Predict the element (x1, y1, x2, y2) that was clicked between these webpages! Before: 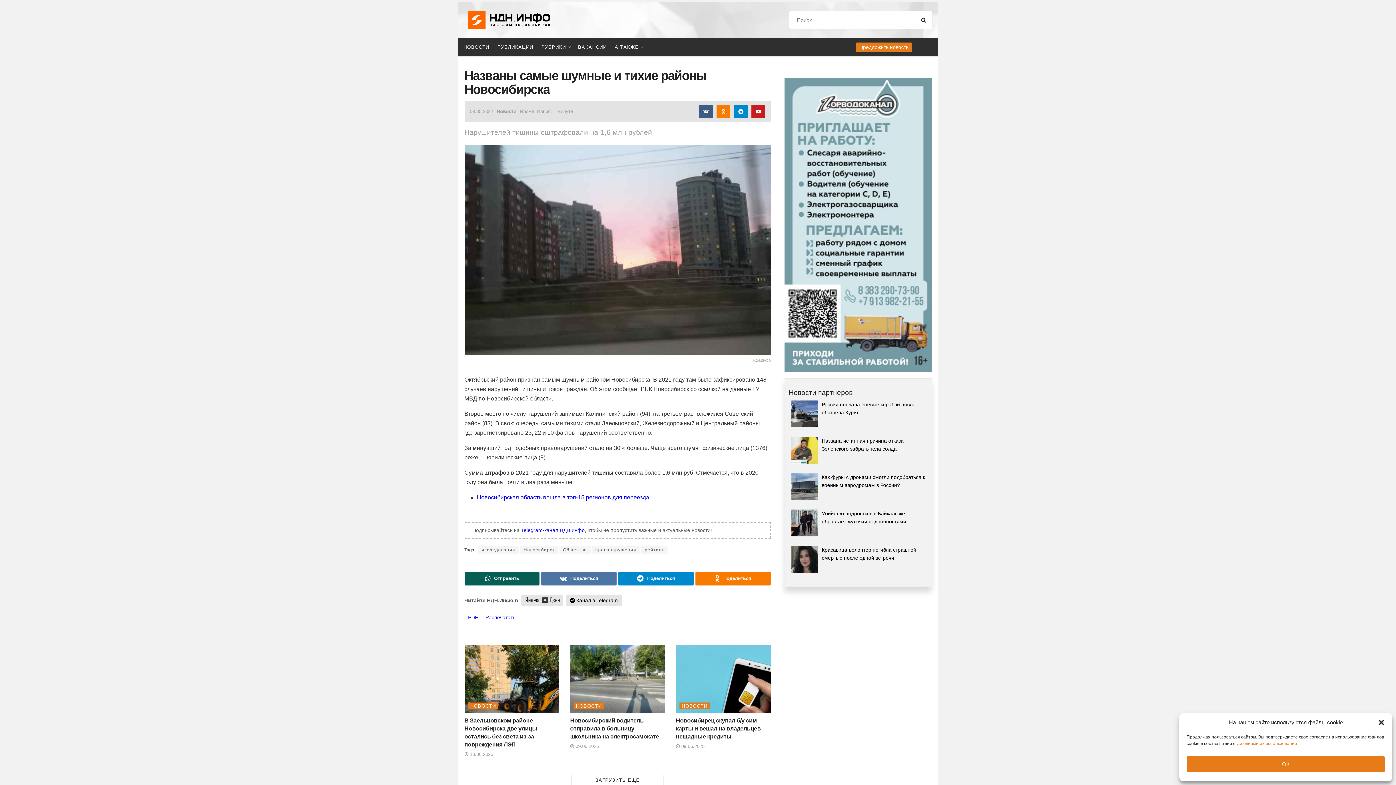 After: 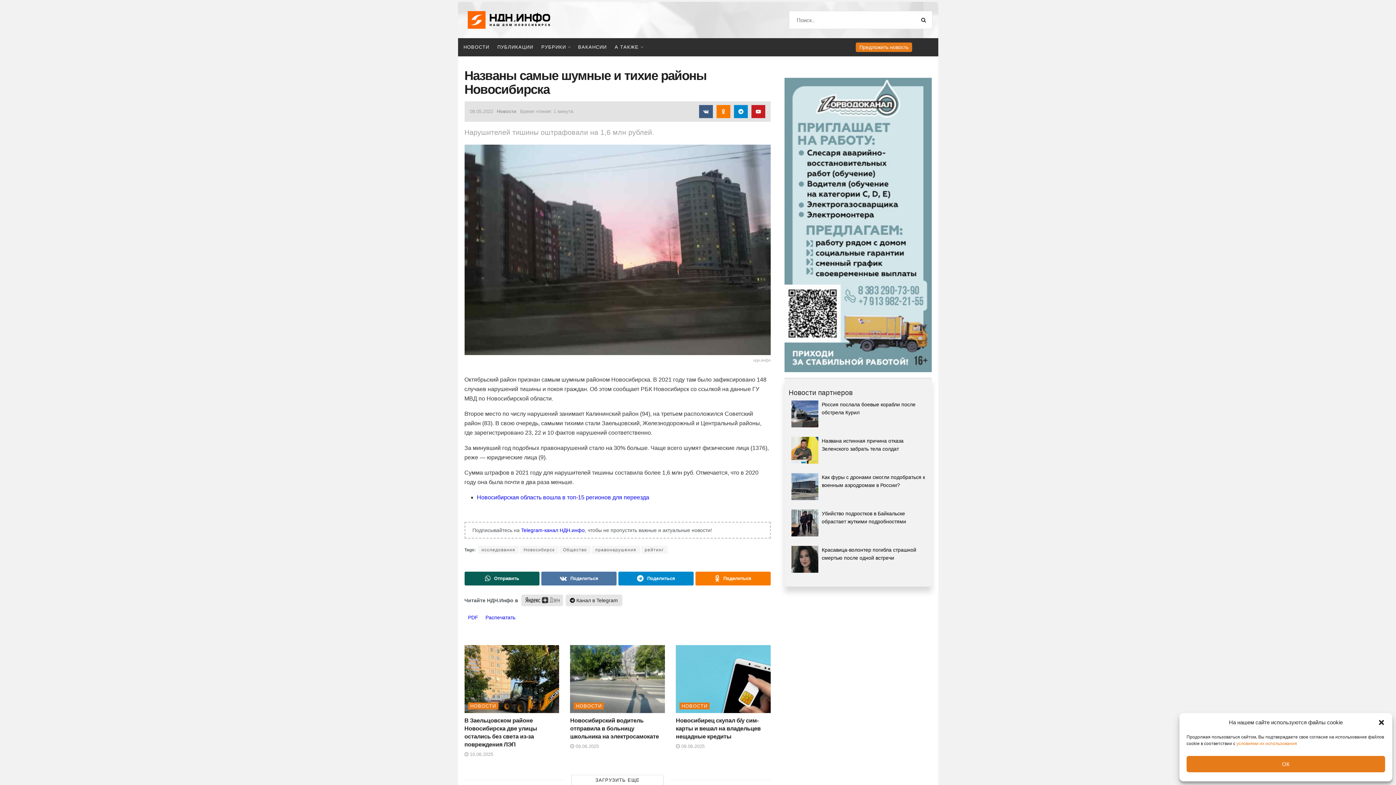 Action: label:  Канал в Telegram bbox: (565, 595, 622, 606)